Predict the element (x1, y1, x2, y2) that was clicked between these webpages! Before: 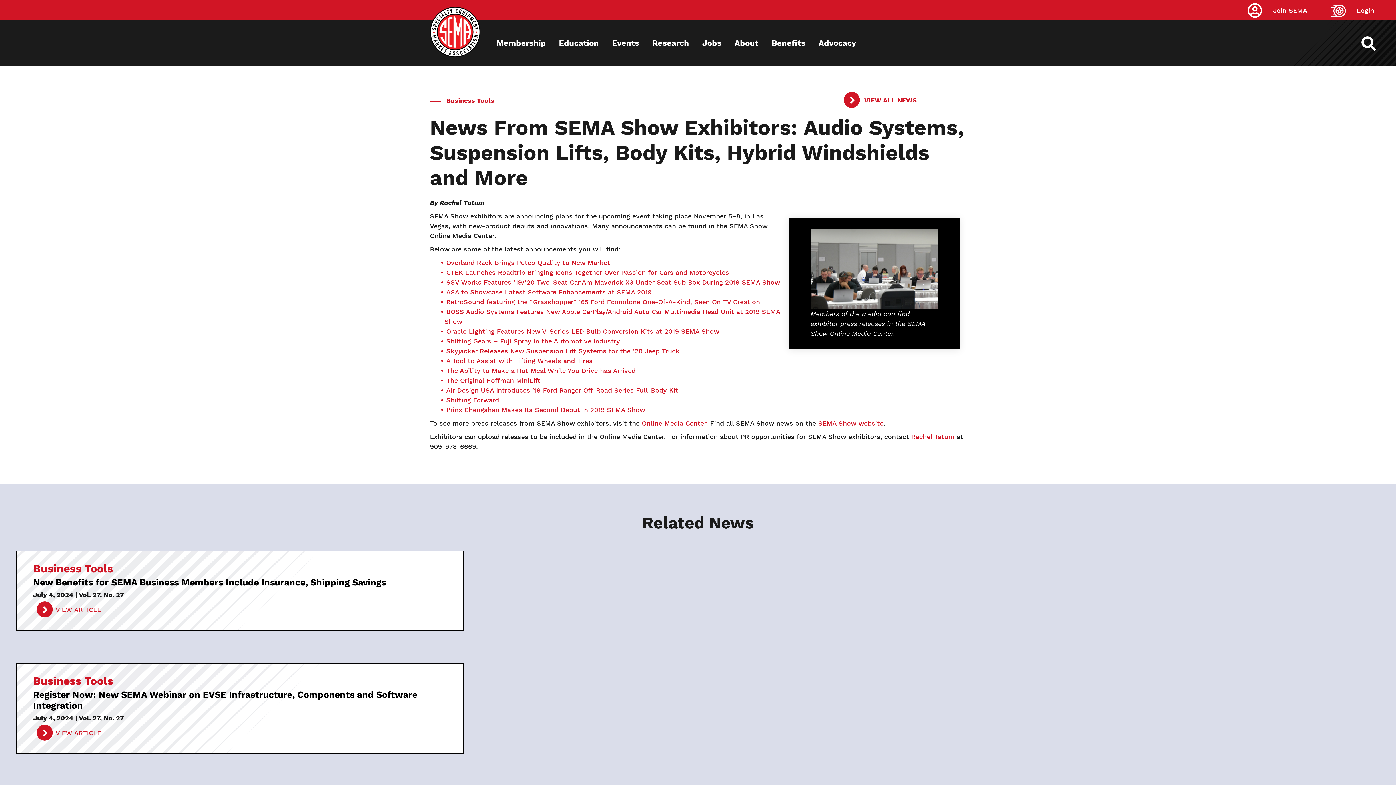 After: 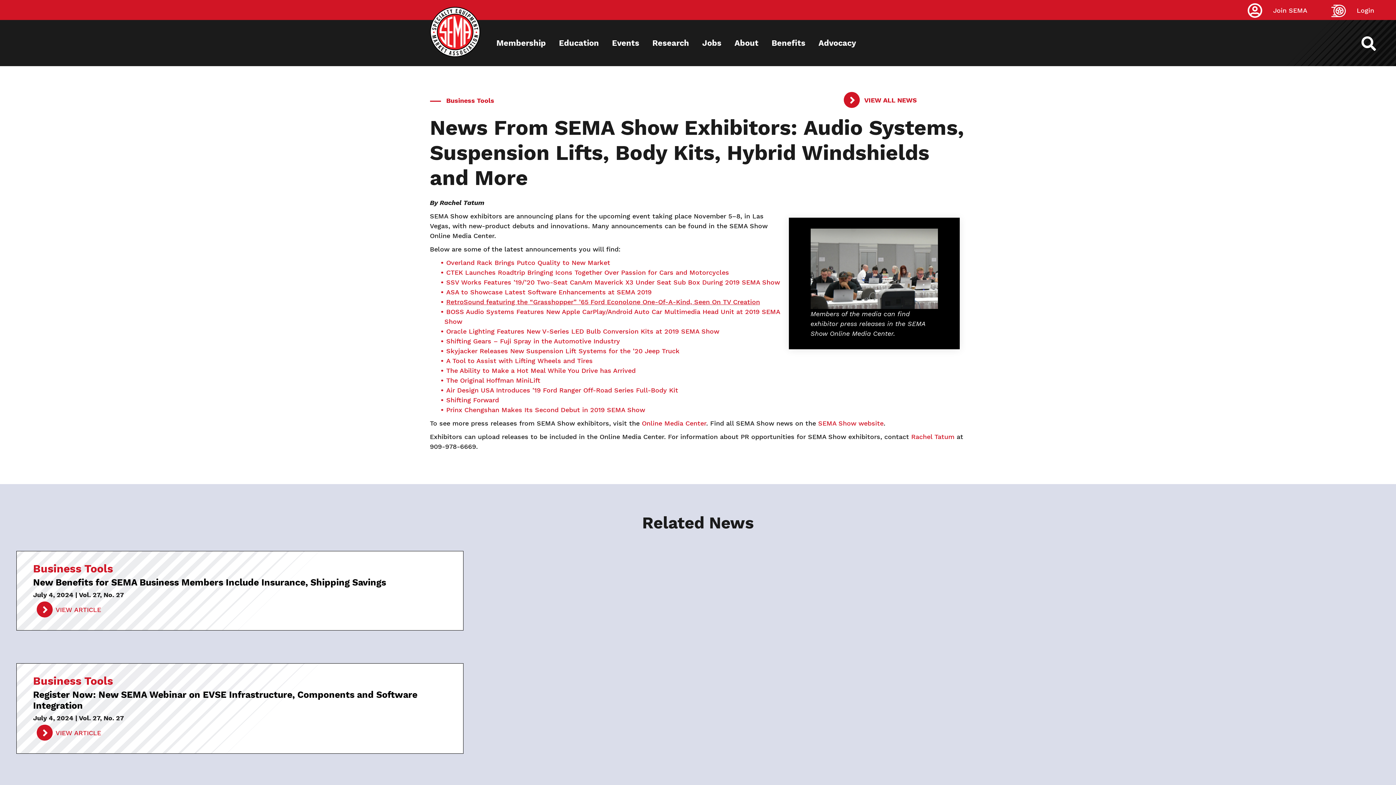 Action: bbox: (446, 298, 760, 305) label: RetroSound featuring the “Grasshopper” ’65 Ford Econolone One-Of-A-Kind, Seen On TV Creation